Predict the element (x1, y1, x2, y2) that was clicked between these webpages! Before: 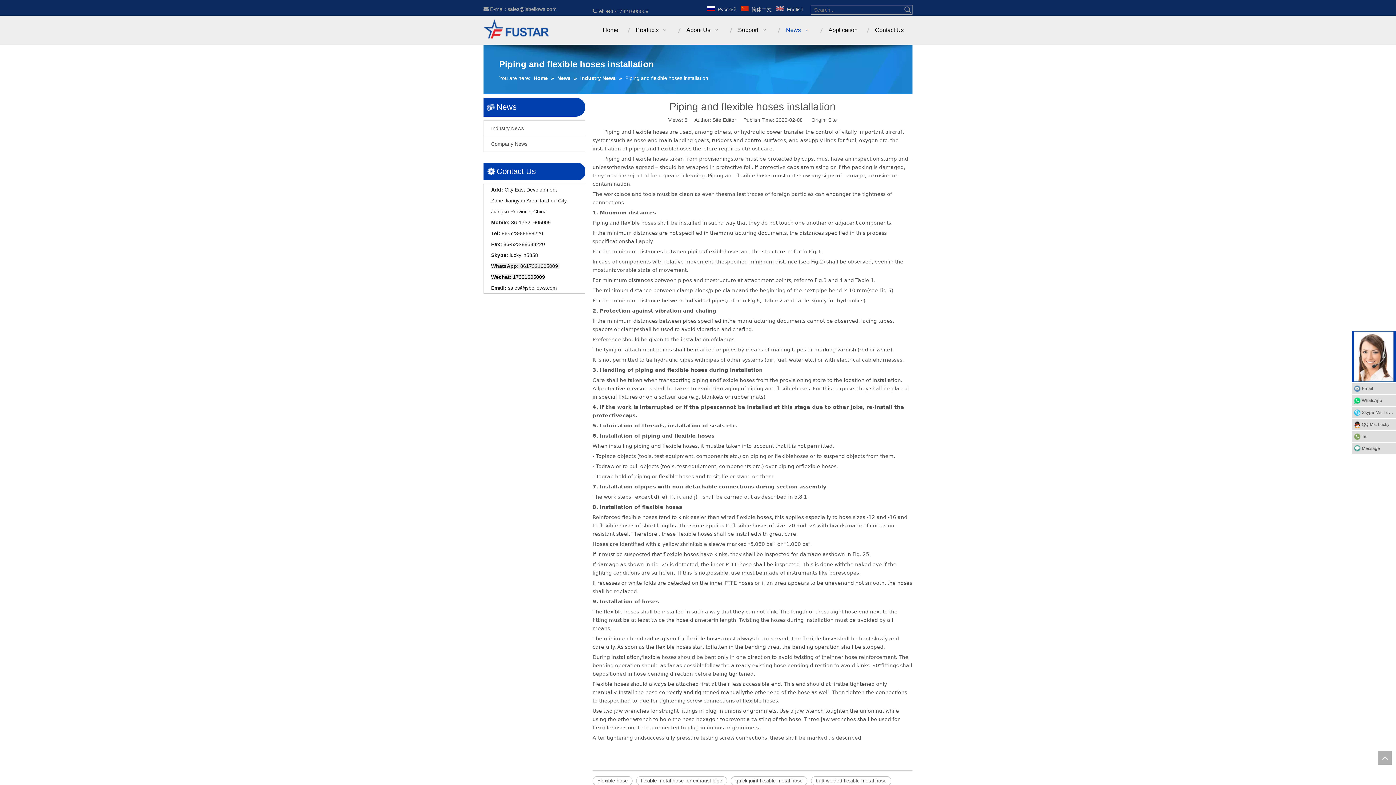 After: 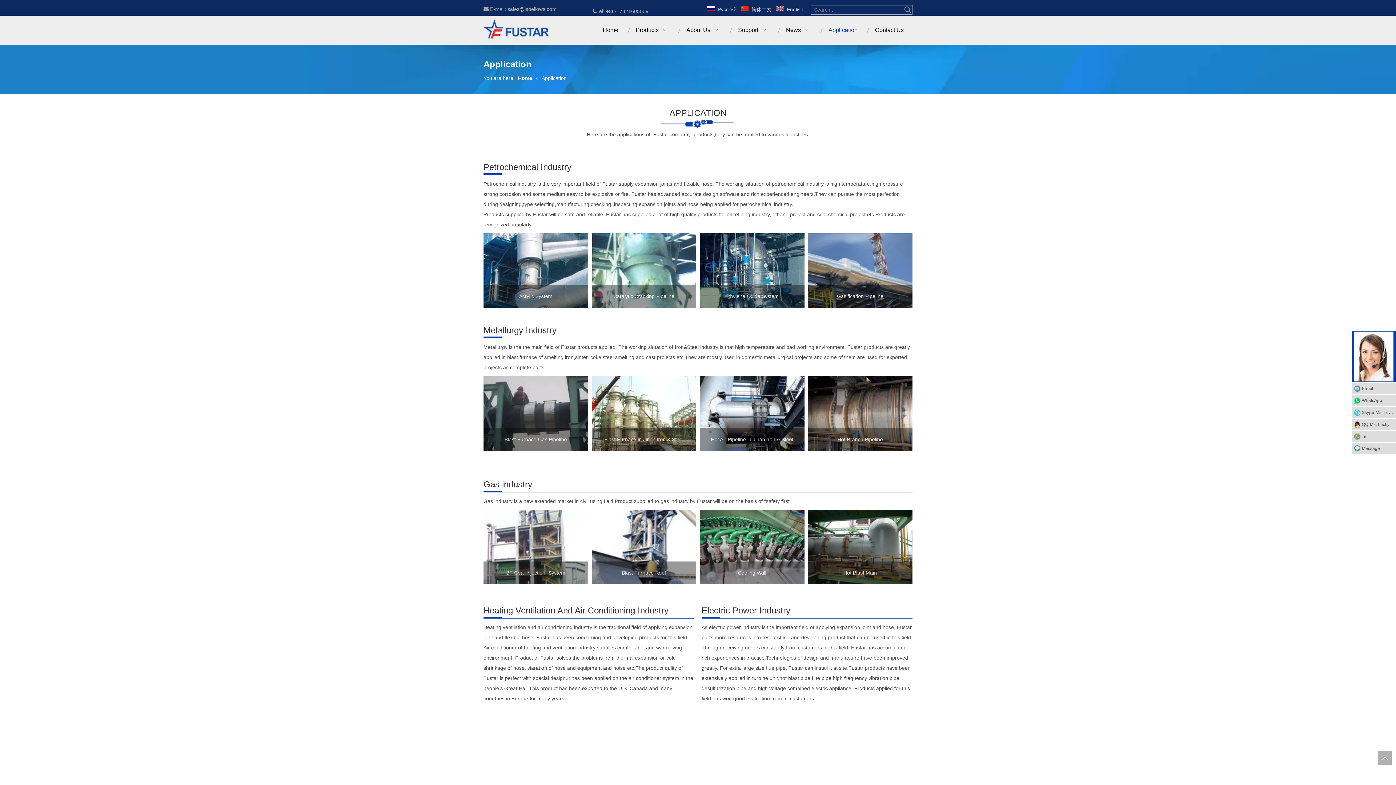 Action: bbox: (820, 19, 866, 41) label: Application